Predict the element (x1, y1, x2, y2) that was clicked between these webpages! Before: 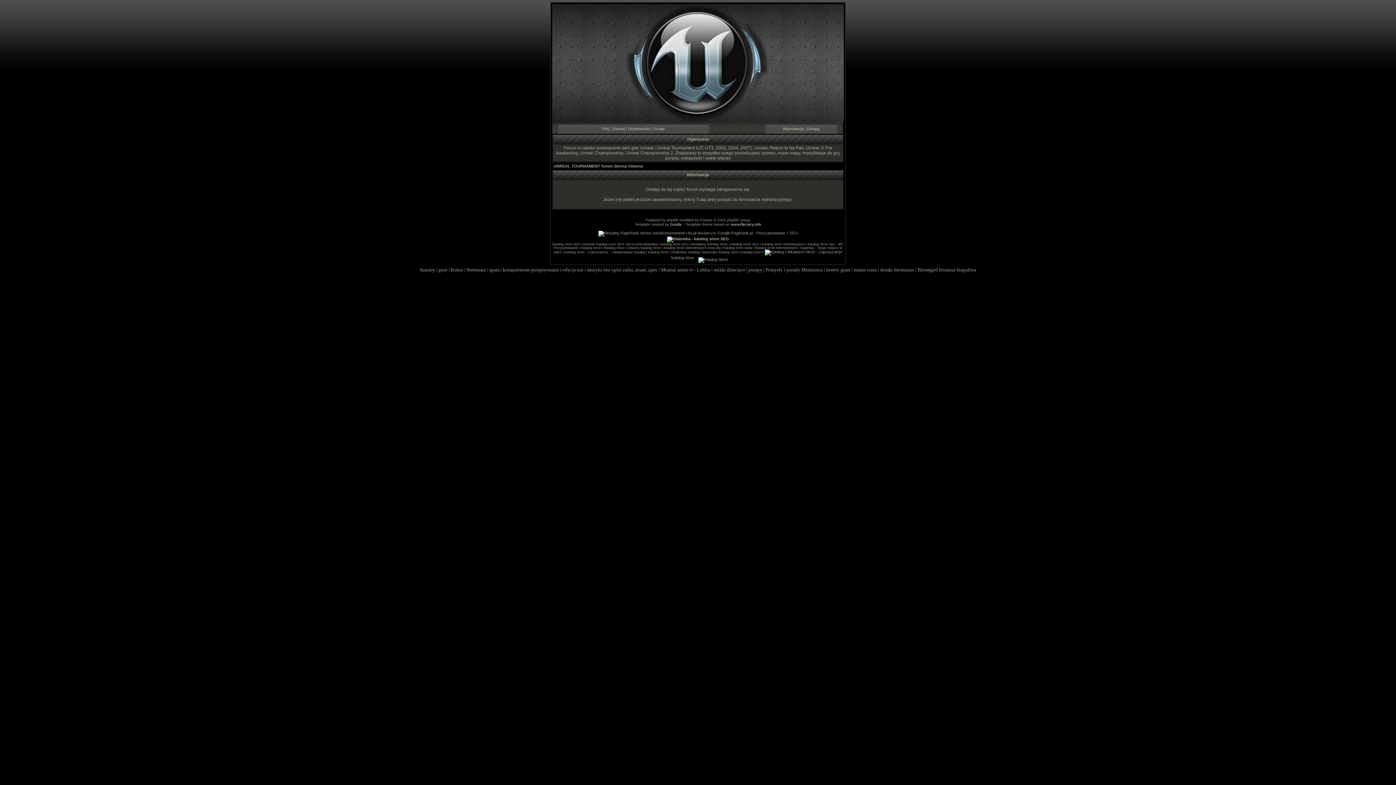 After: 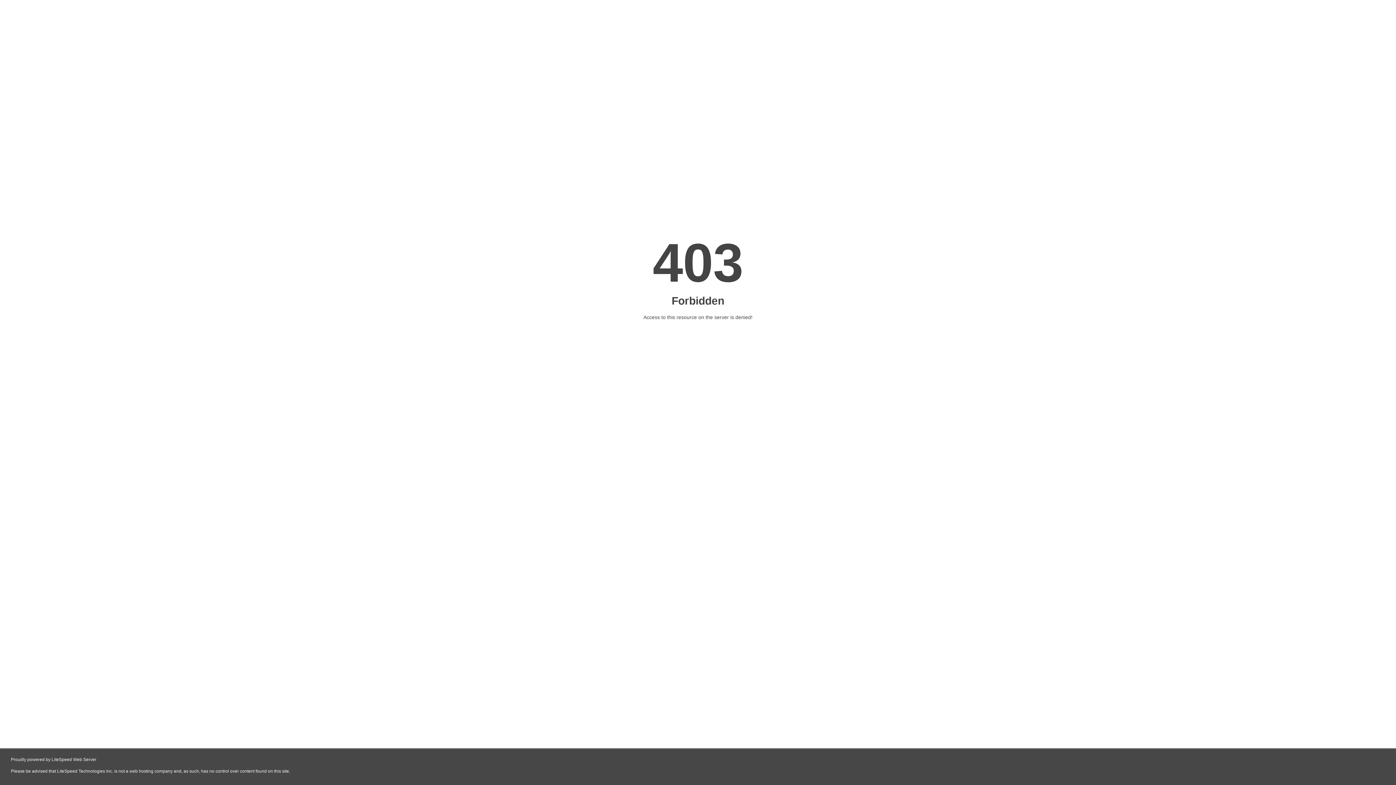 Action: bbox: (713, 267, 745, 272) label: wózki dziecięce